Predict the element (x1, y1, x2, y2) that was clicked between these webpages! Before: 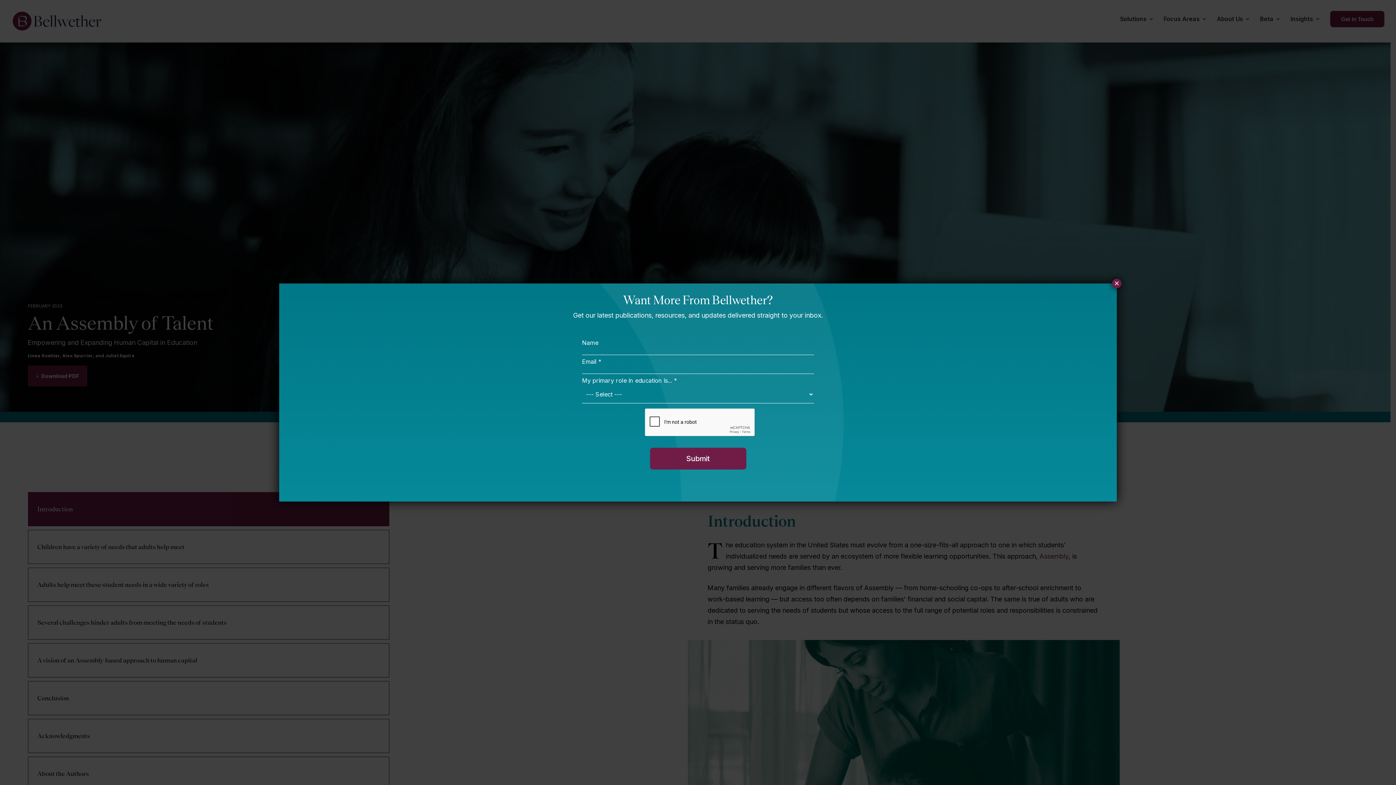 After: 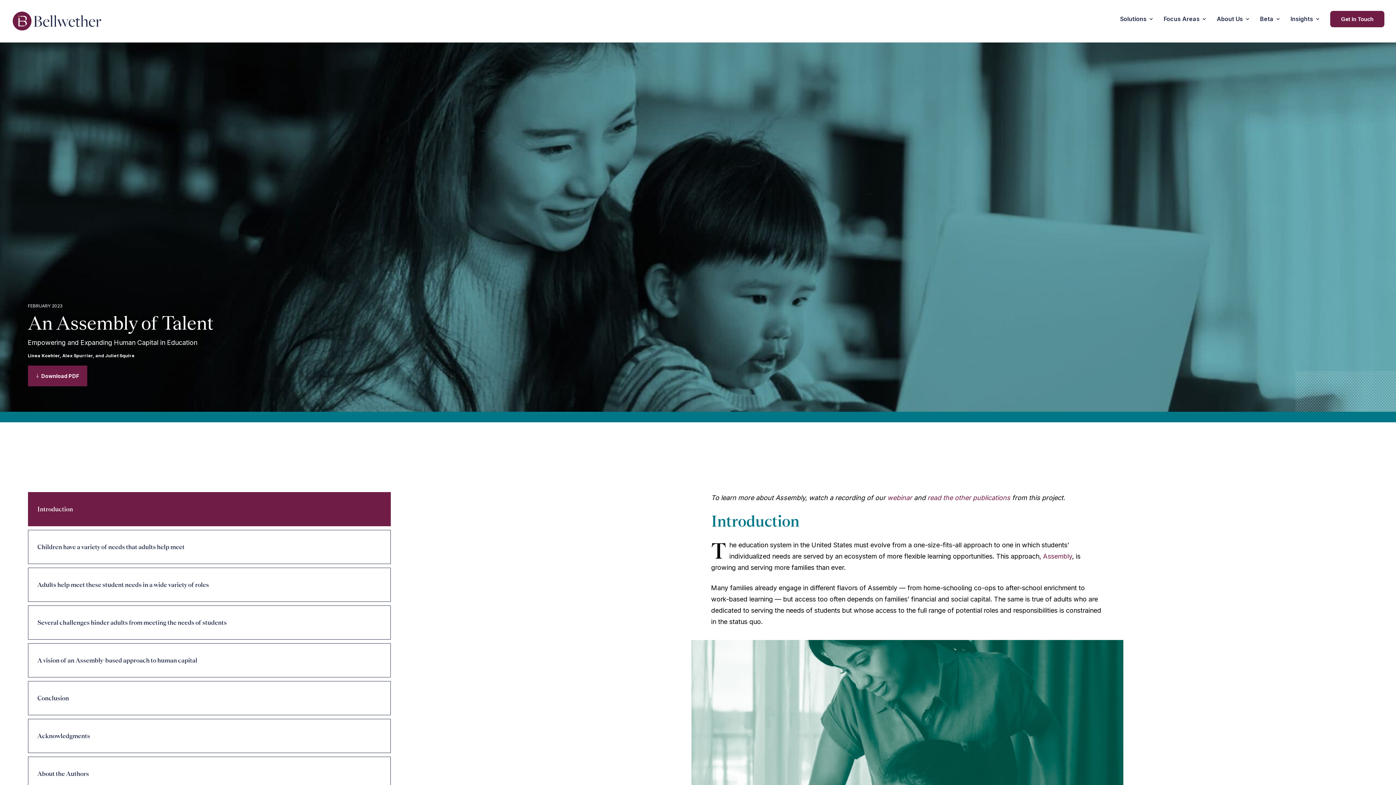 Action: label: Close bbox: (1112, 278, 1121, 288)